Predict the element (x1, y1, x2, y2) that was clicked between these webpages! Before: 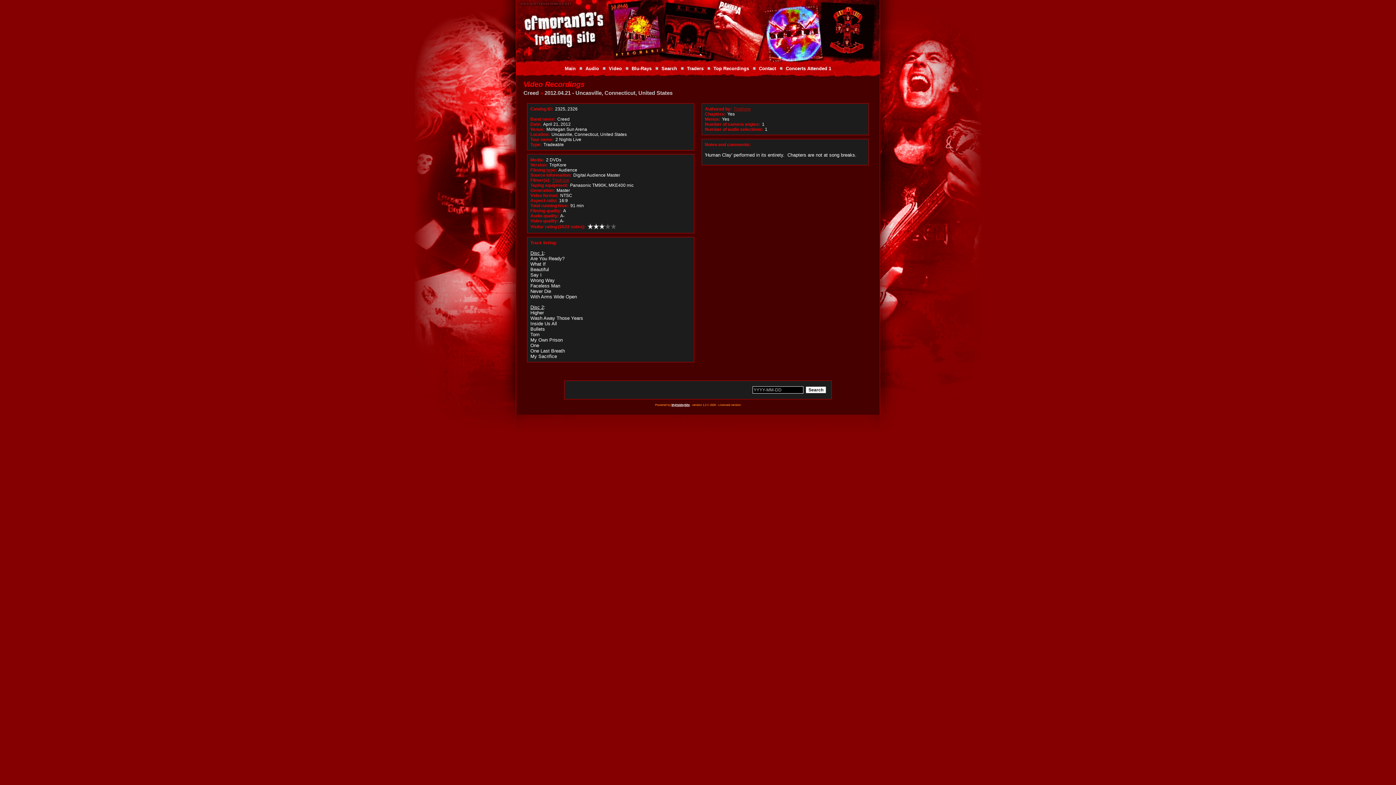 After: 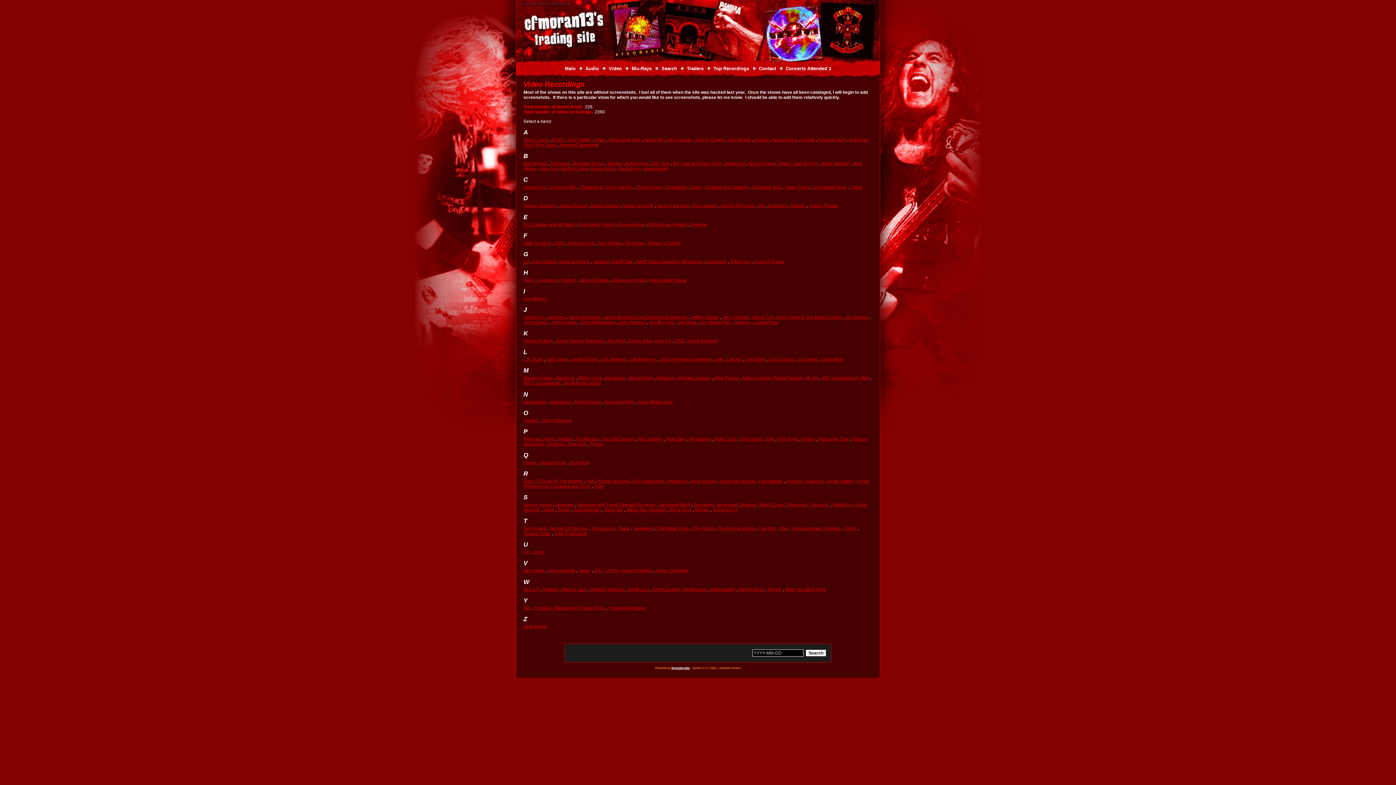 Action: label: Video bbox: (607, 65, 623, 71)